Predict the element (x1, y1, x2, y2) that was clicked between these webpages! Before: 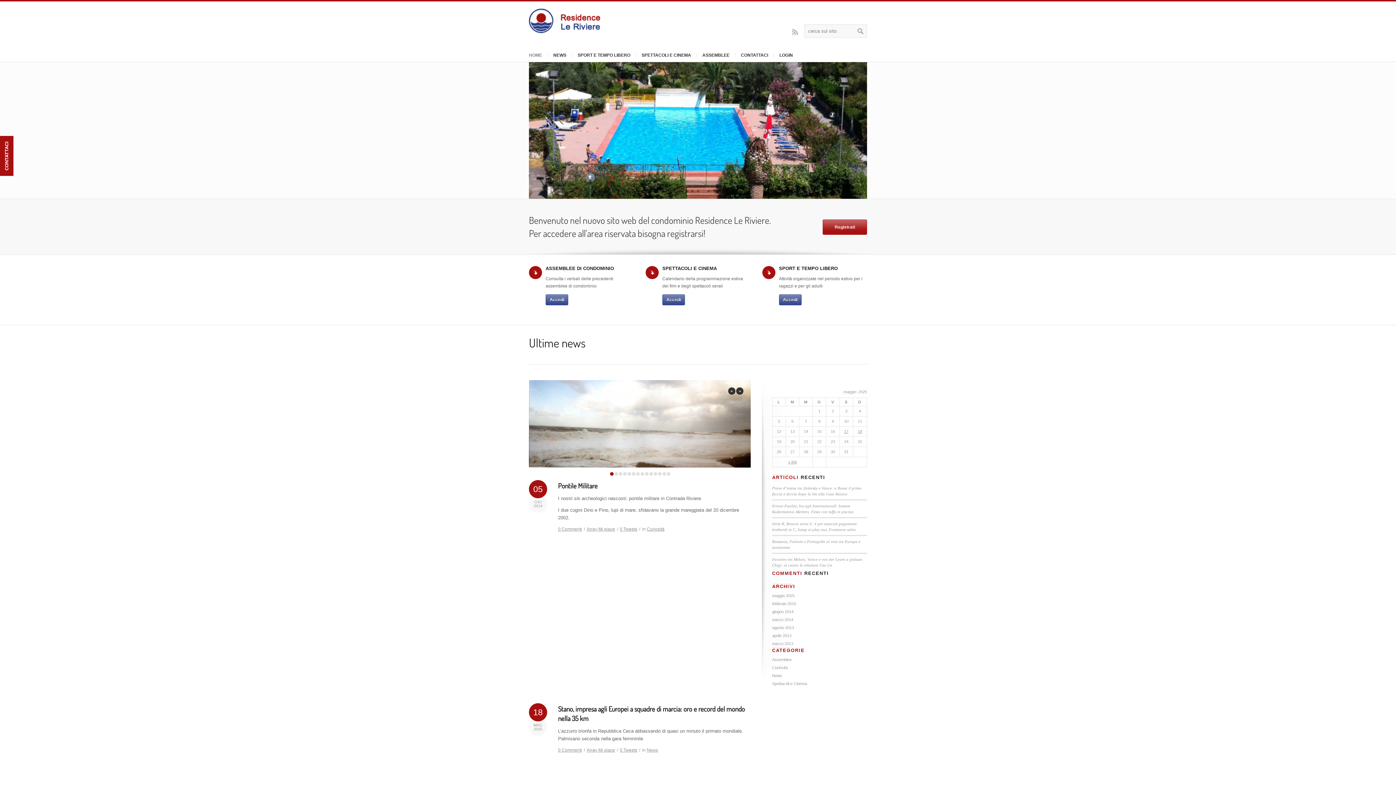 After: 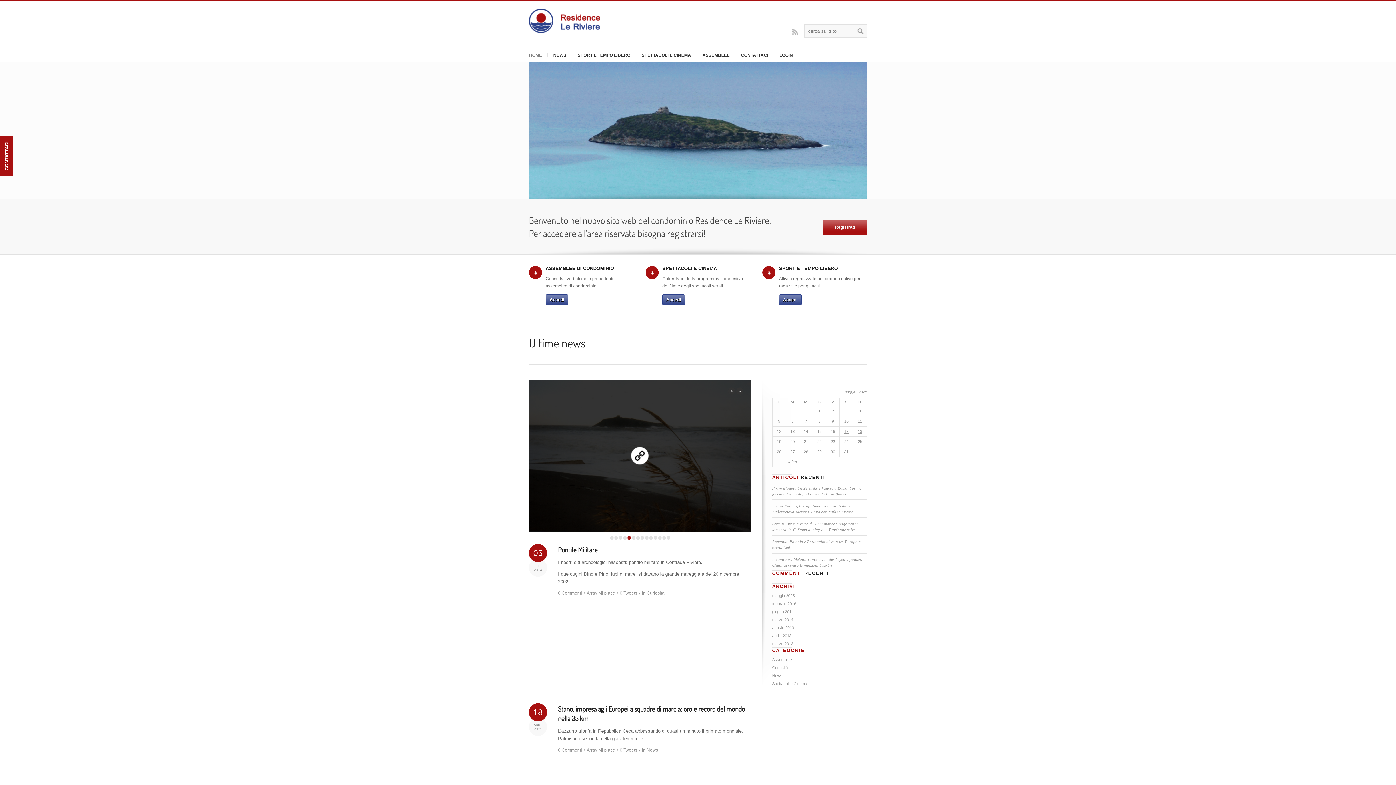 Action: bbox: (627, 472, 631, 475) label: 5